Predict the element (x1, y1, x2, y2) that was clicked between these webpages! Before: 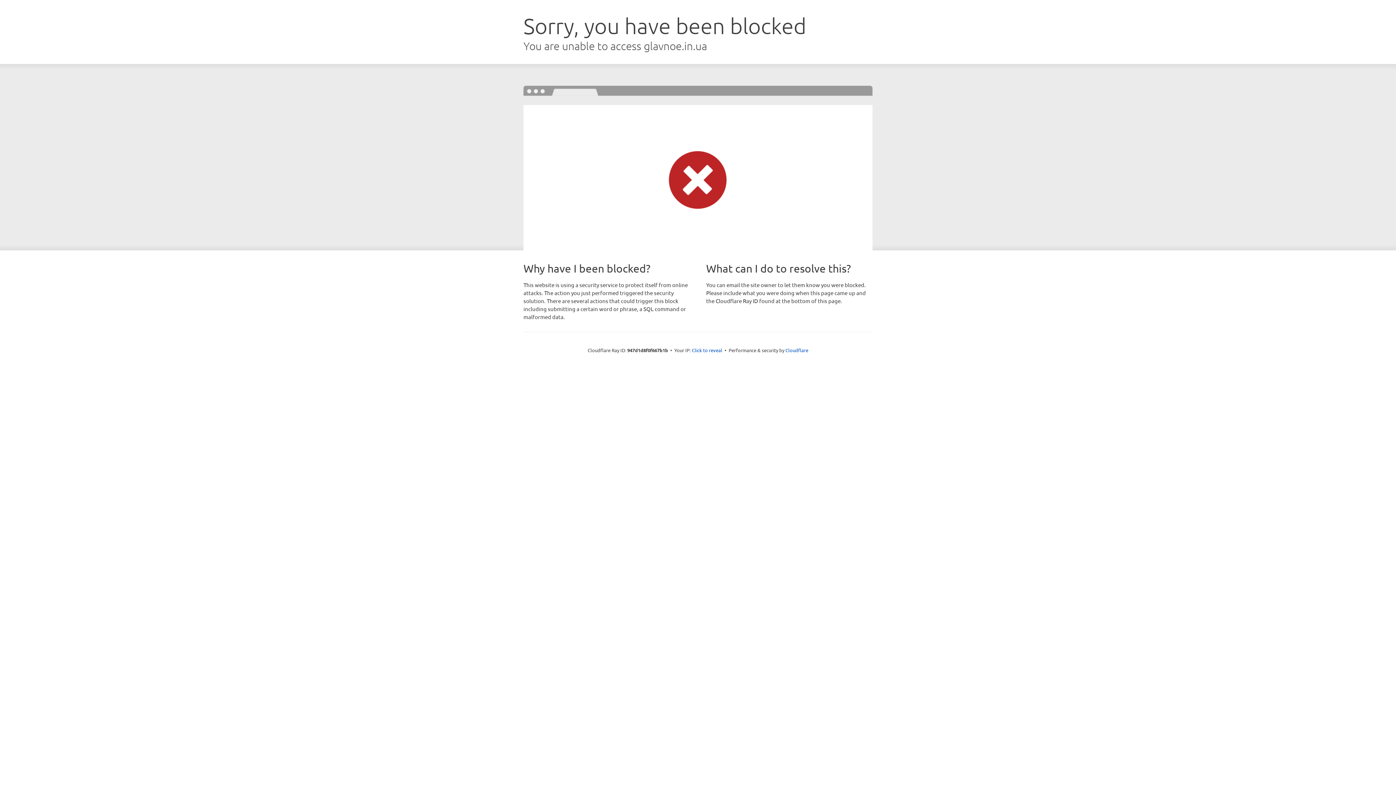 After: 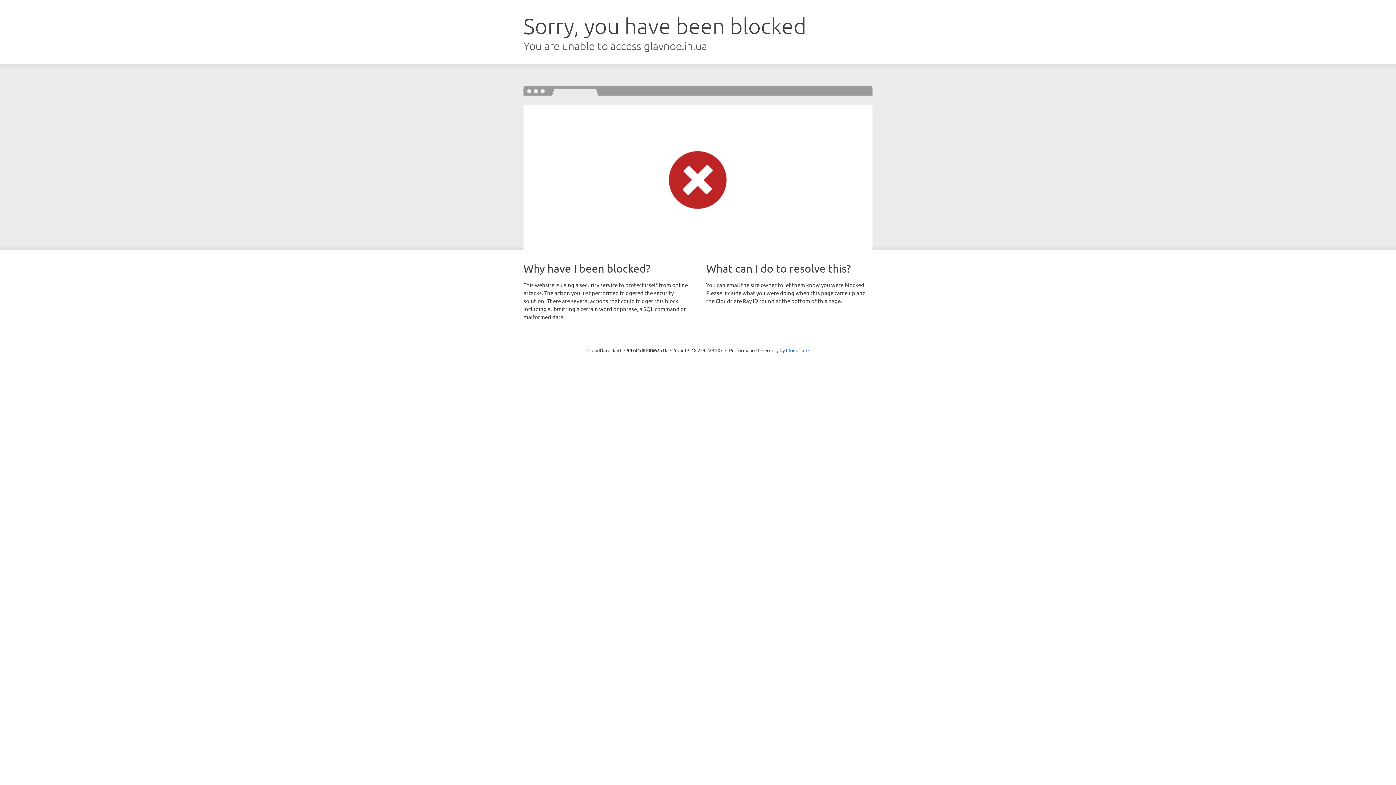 Action: label: Click to reveal bbox: (692, 346, 722, 353)